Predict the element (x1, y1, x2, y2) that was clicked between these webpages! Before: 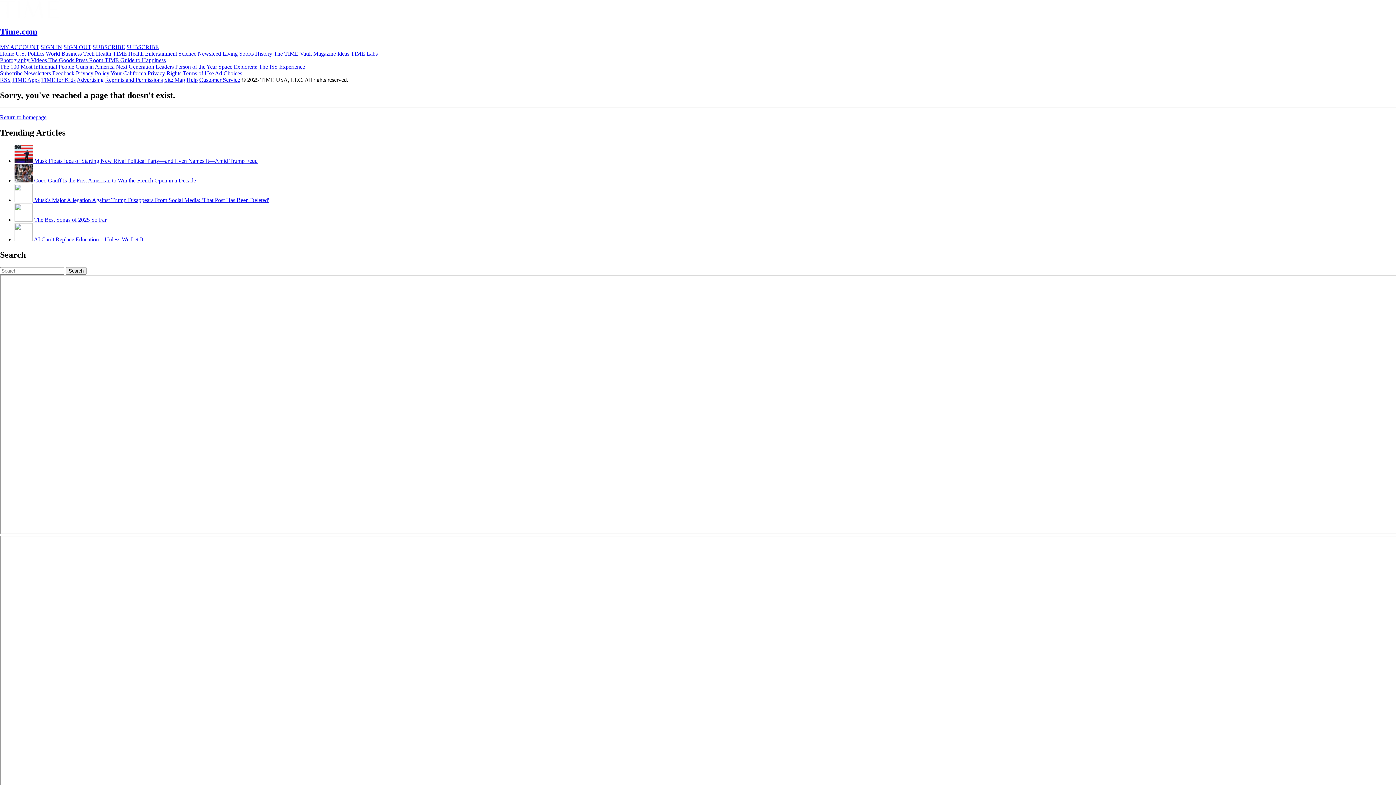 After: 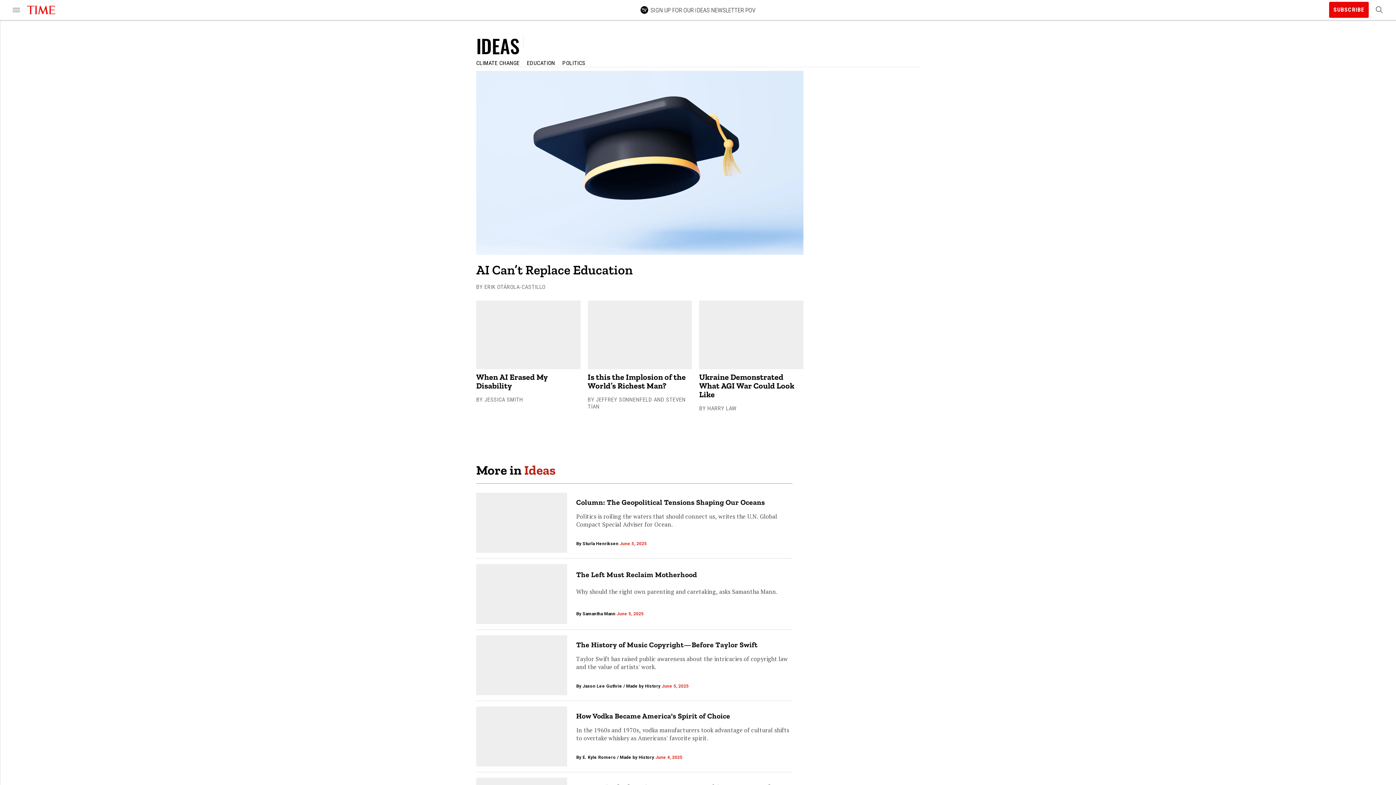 Action: label: Ideas  bbox: (337, 50, 350, 56)